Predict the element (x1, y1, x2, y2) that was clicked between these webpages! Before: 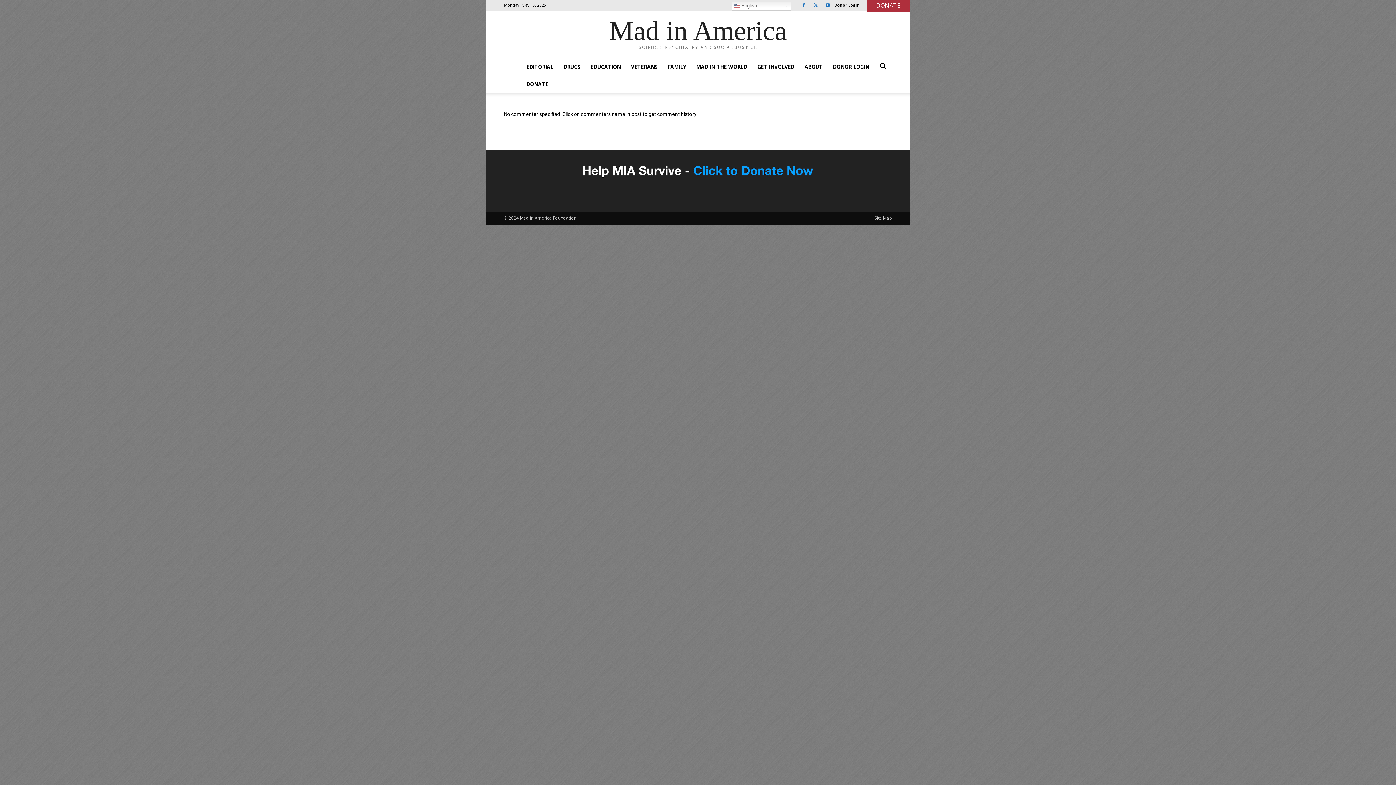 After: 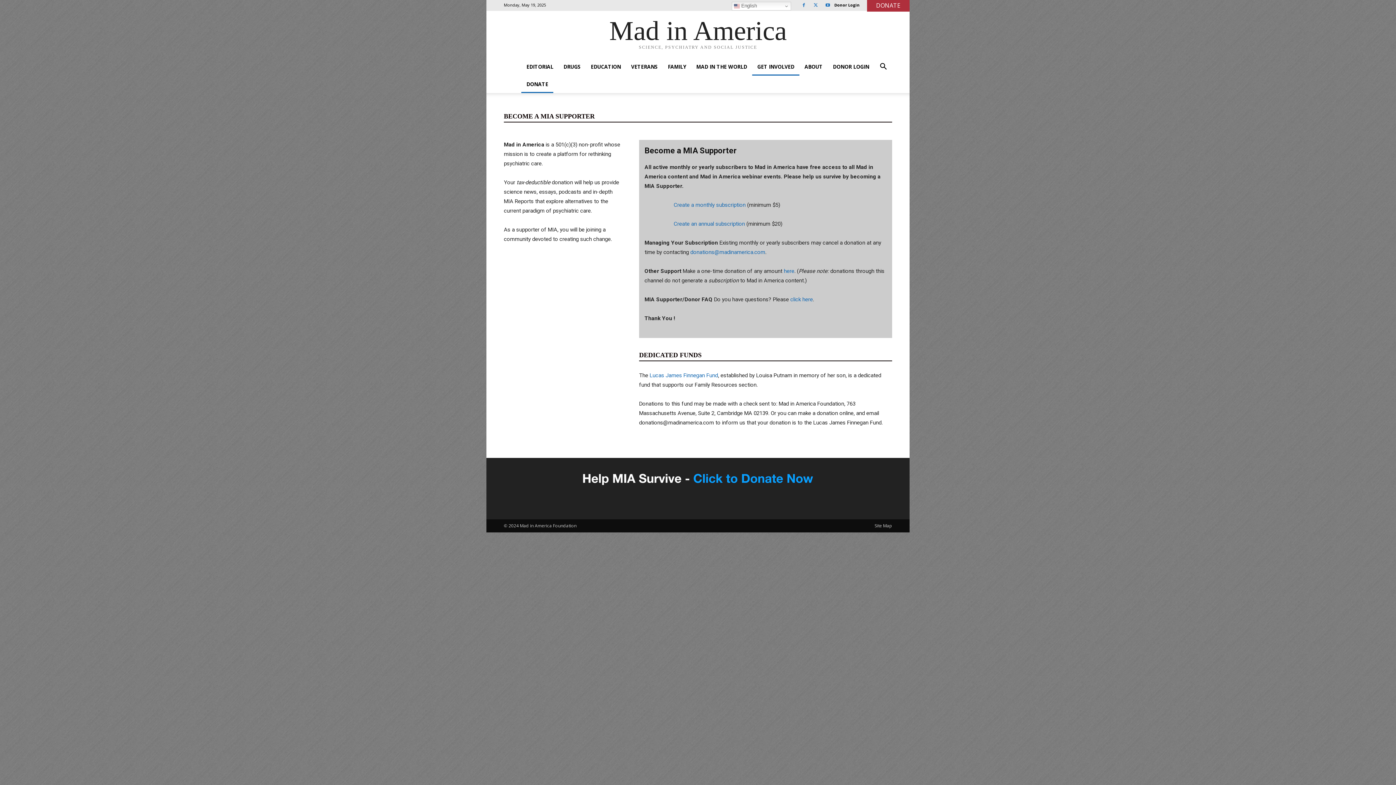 Action: label: DONATE bbox: (867, 0, 909, 11)